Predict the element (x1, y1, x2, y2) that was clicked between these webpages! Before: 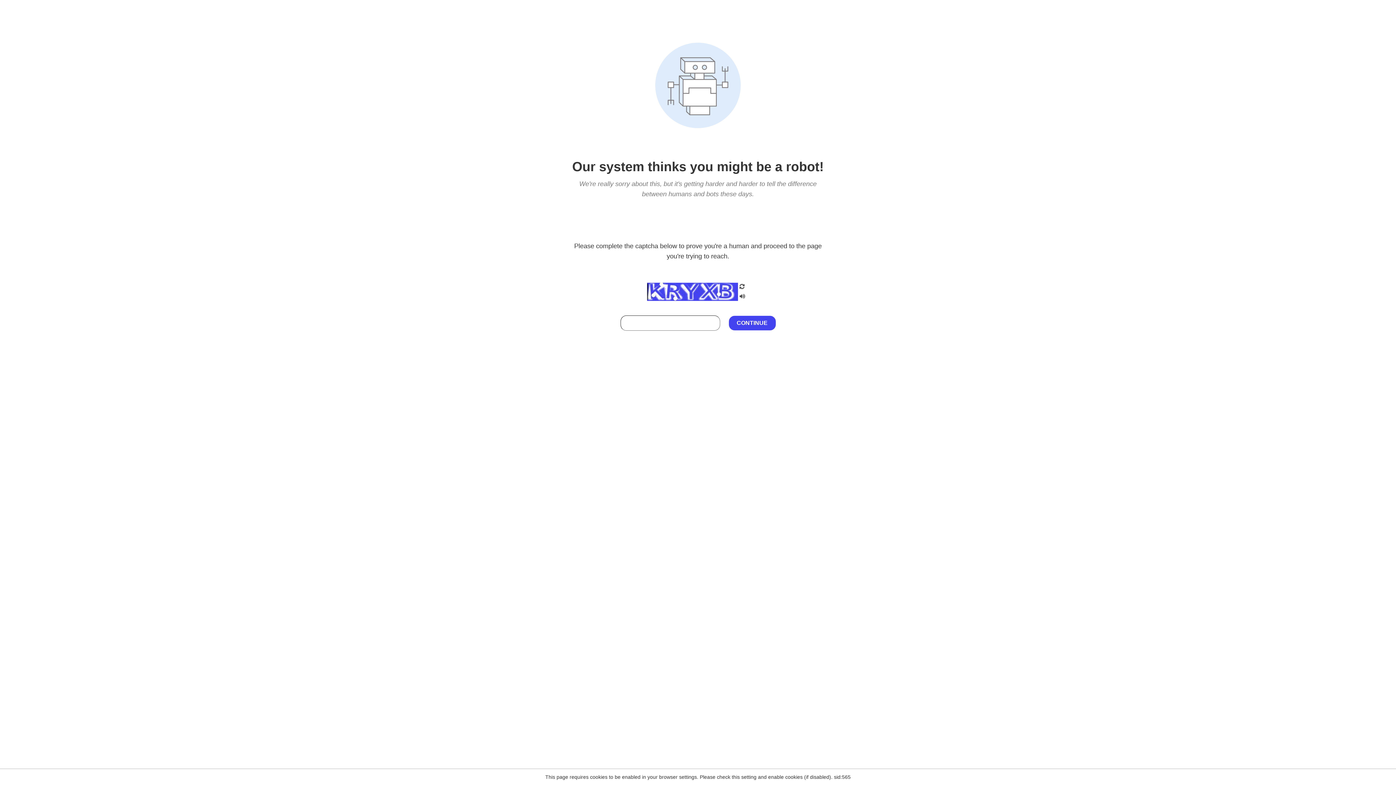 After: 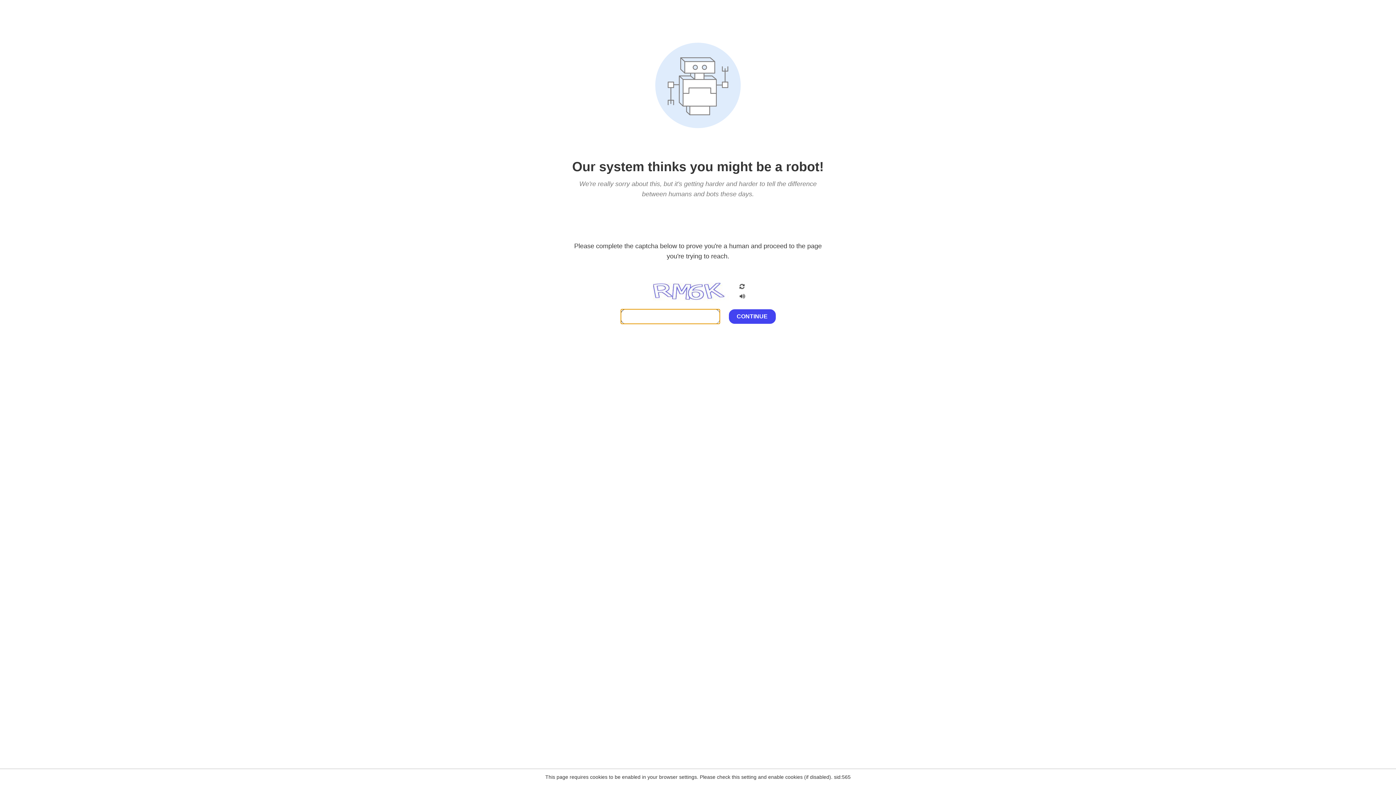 Action: bbox: (738, 200, 746, 210)